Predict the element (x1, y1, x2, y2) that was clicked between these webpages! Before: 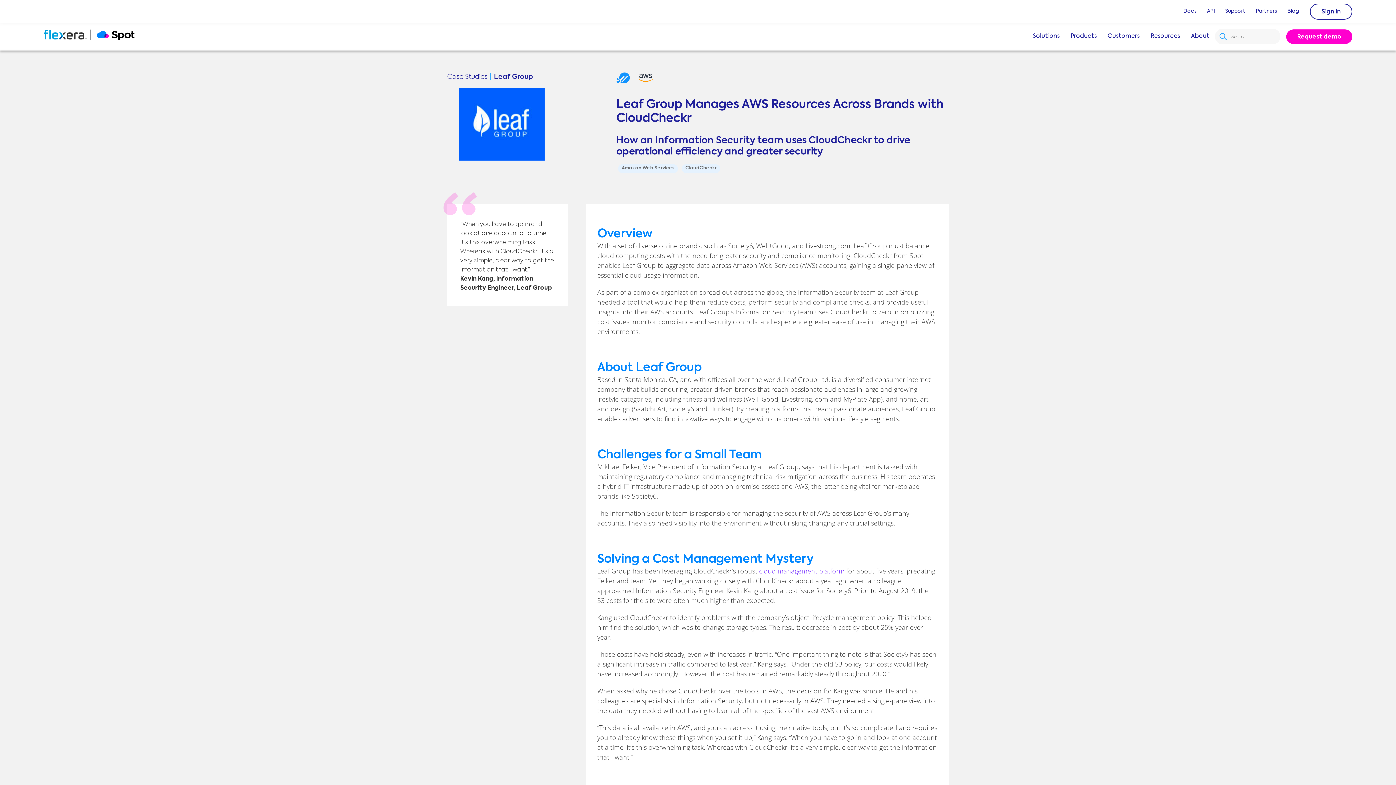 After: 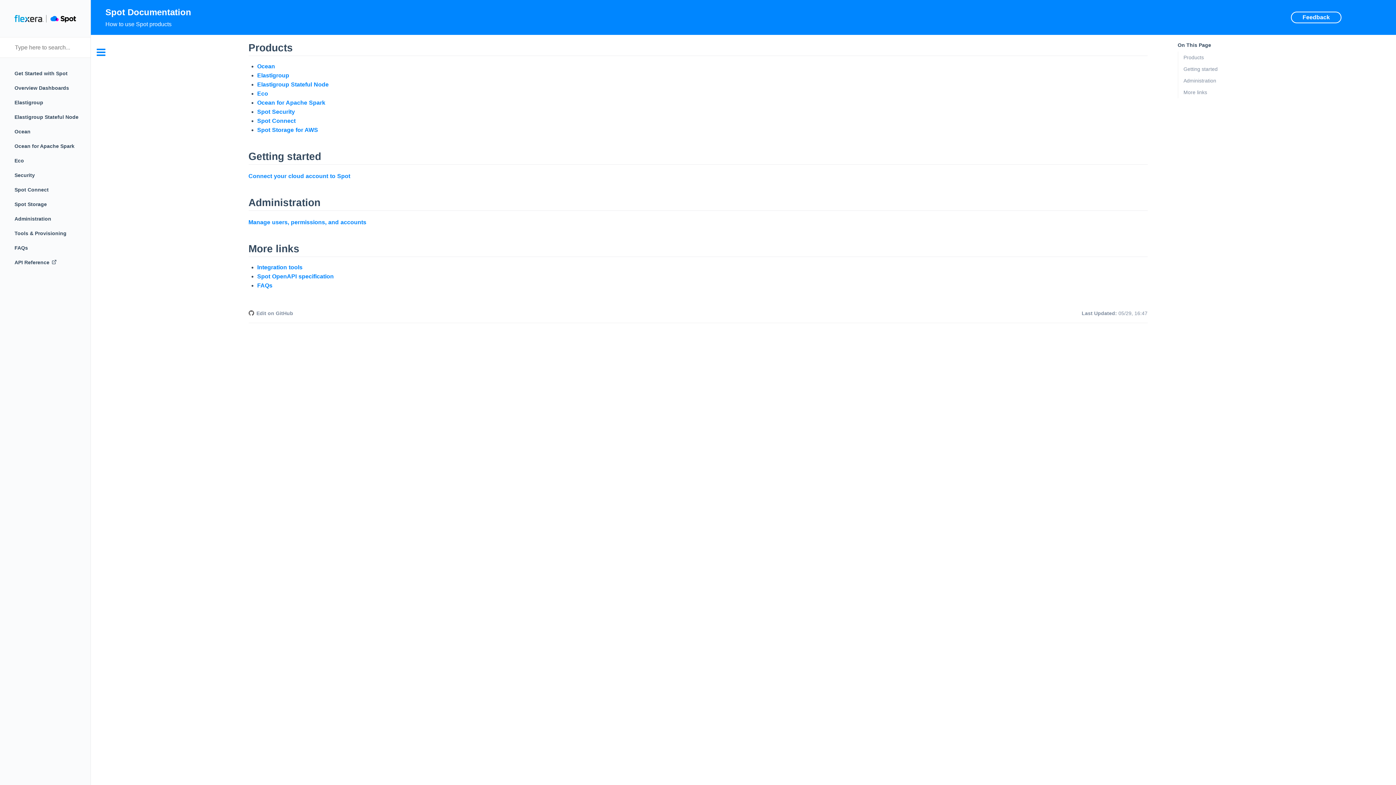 Action: bbox: (1178, 2, 1202, 20) label: Docs